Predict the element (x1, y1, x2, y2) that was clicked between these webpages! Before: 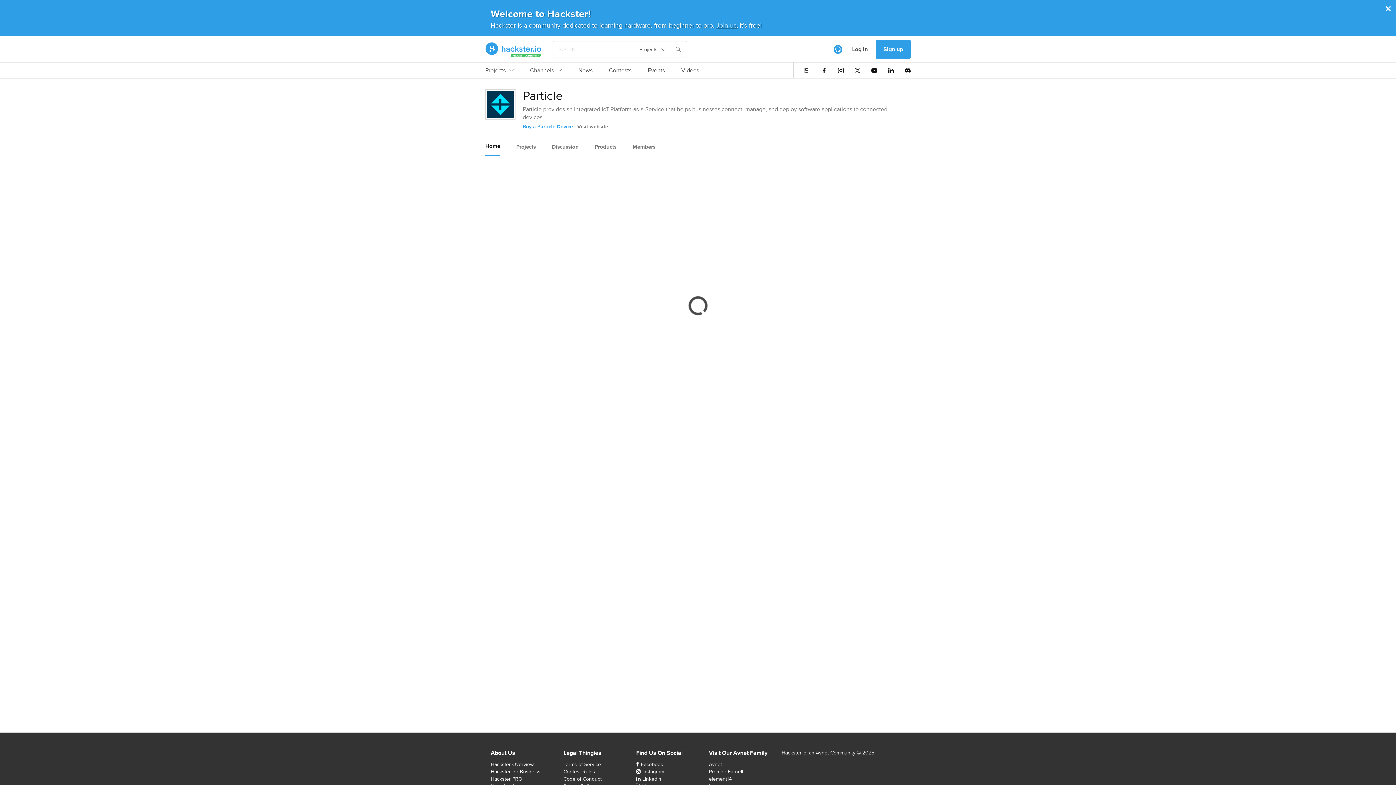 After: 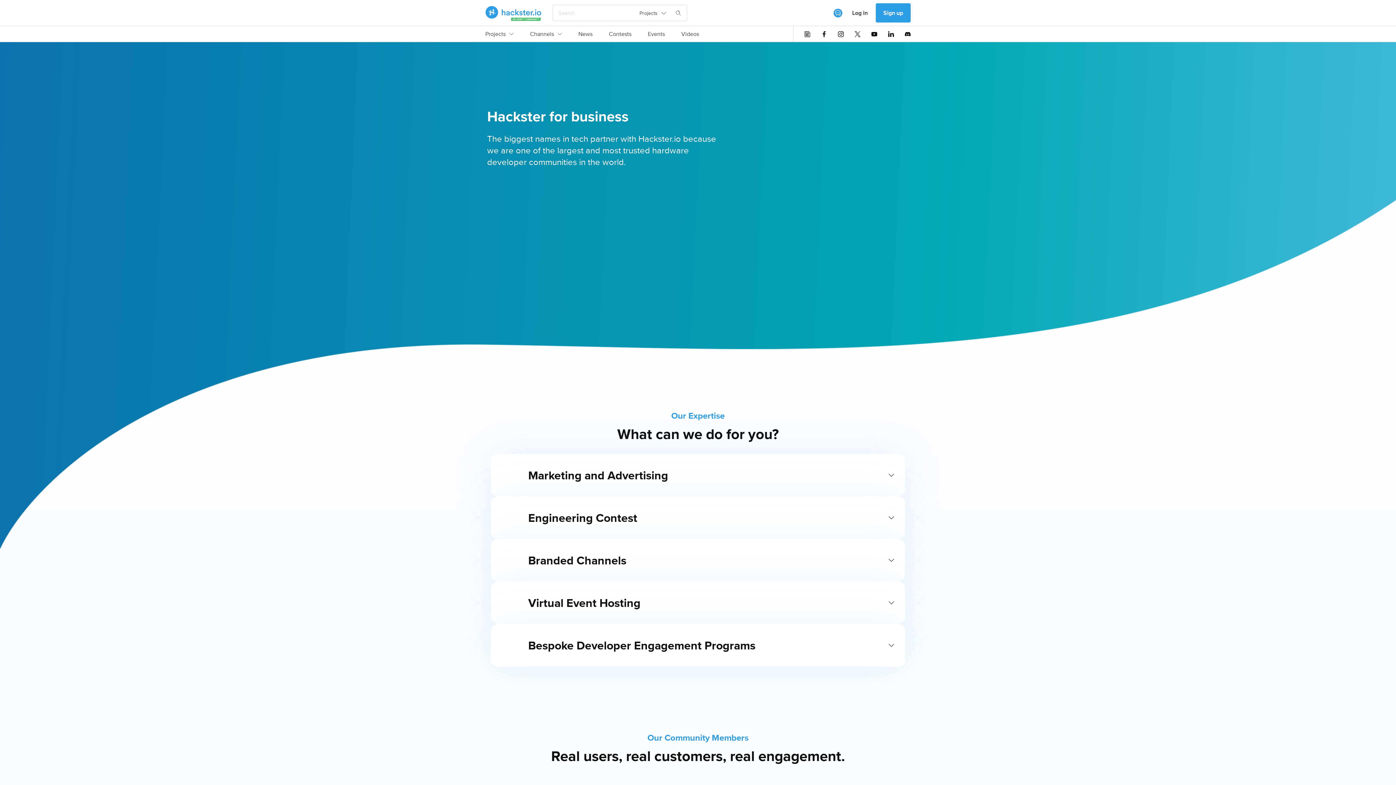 Action: label: Hackster for Business bbox: (490, 768, 540, 775)